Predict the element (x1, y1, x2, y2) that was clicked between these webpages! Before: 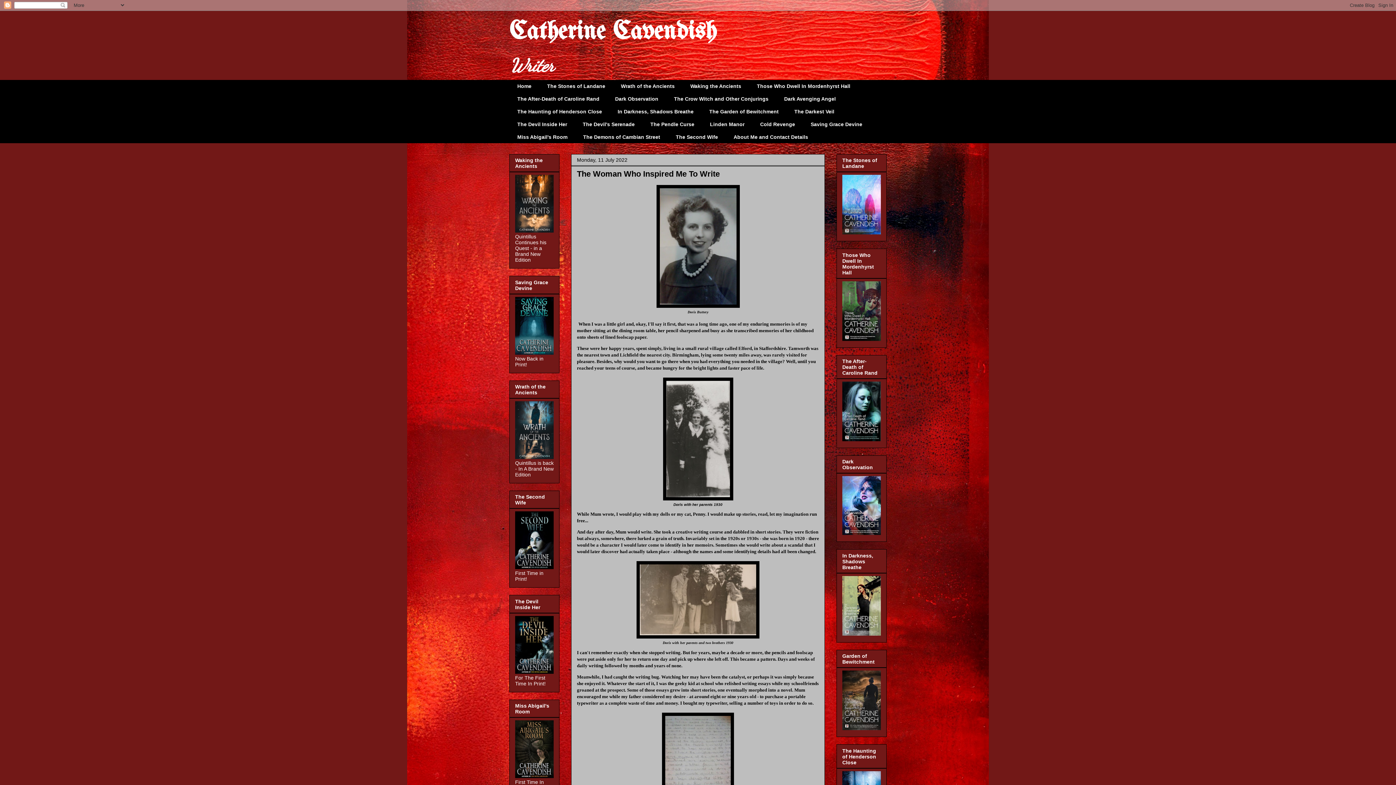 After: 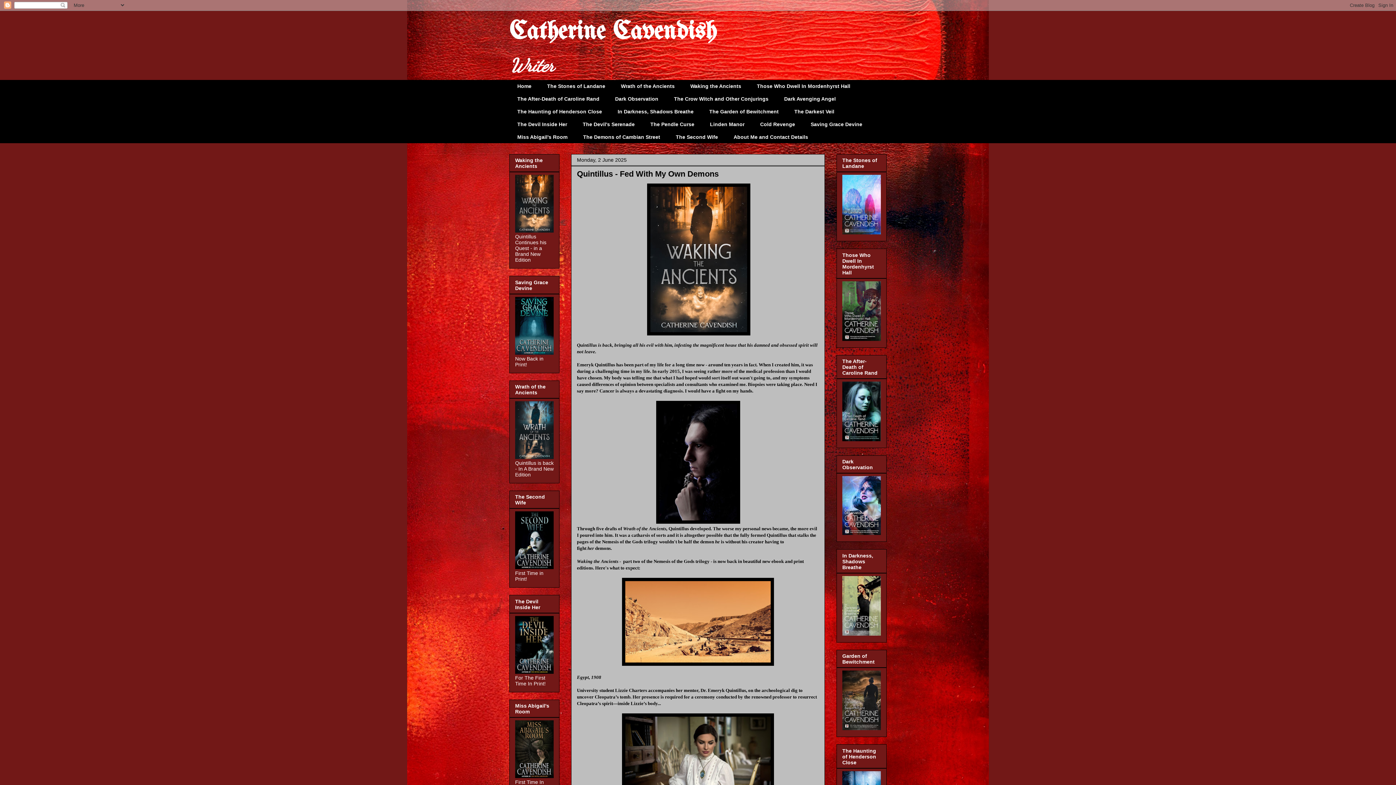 Action: label: Home bbox: (509, 80, 539, 92)